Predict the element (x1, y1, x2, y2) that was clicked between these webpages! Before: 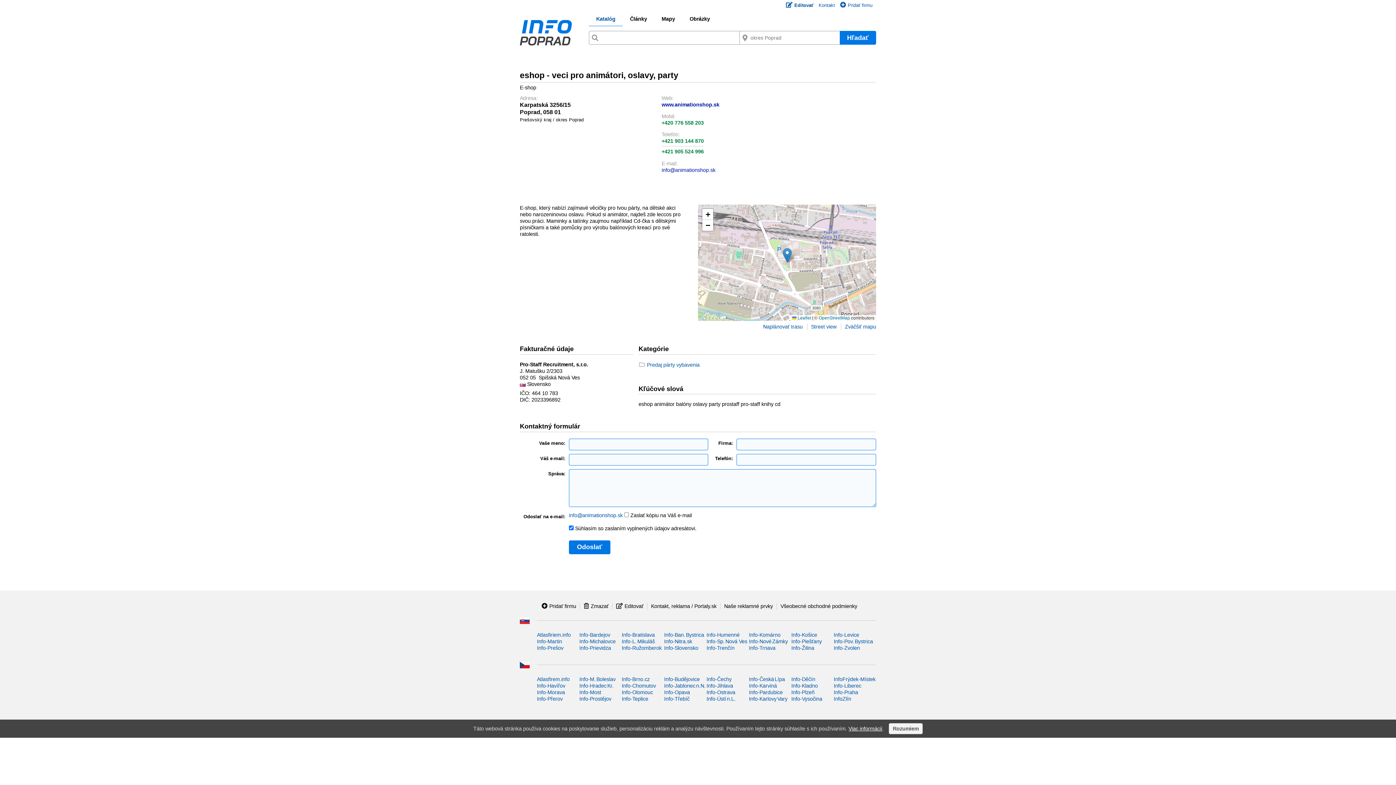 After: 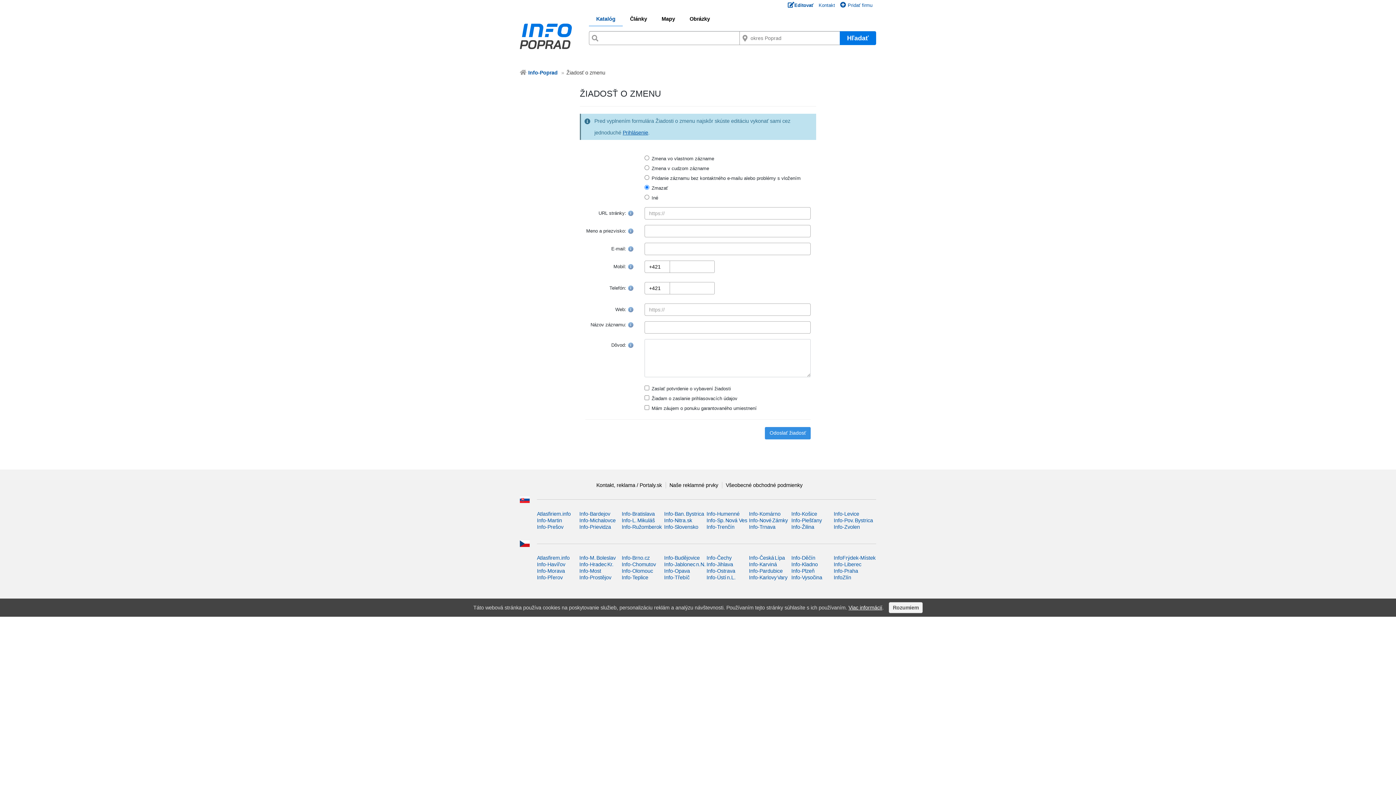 Action: bbox: (580, 603, 608, 609) label: Zmazať